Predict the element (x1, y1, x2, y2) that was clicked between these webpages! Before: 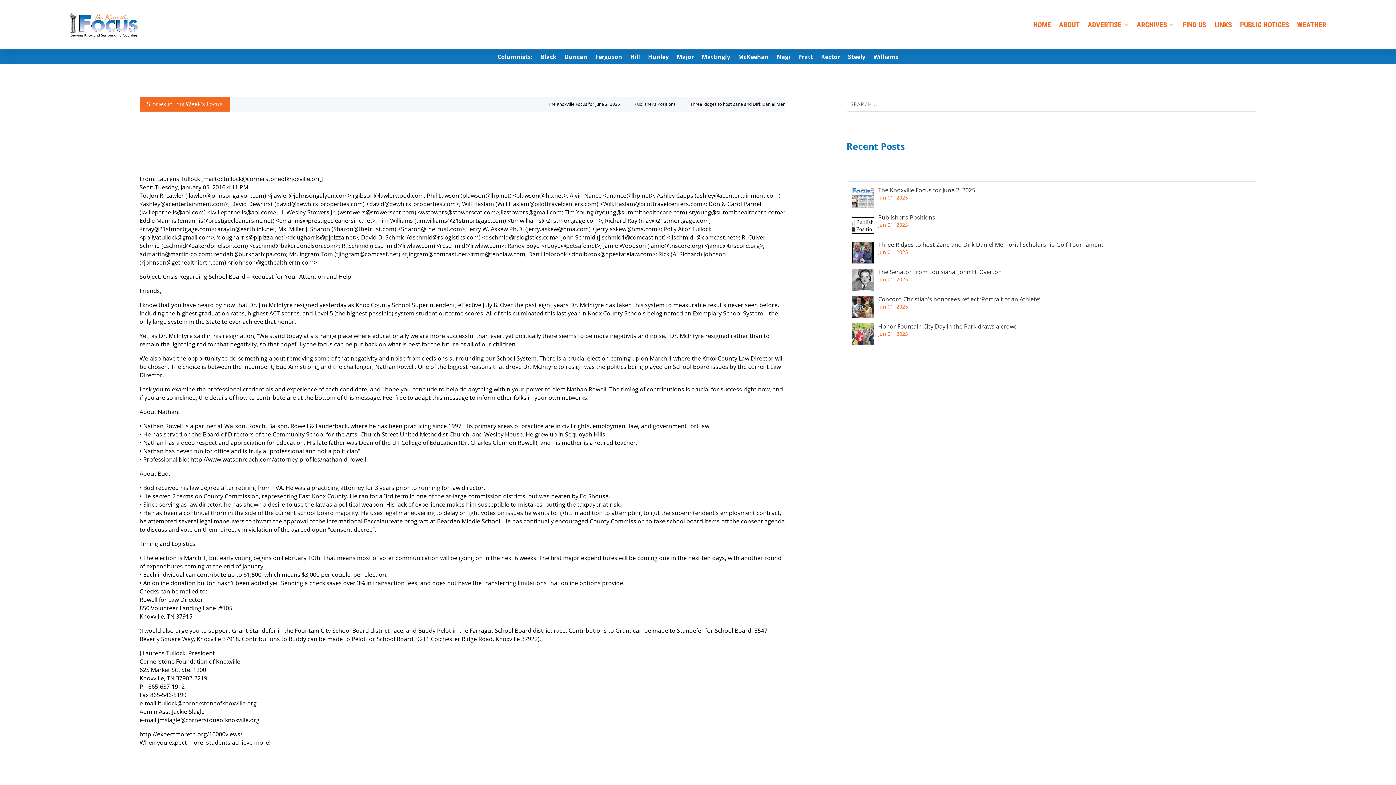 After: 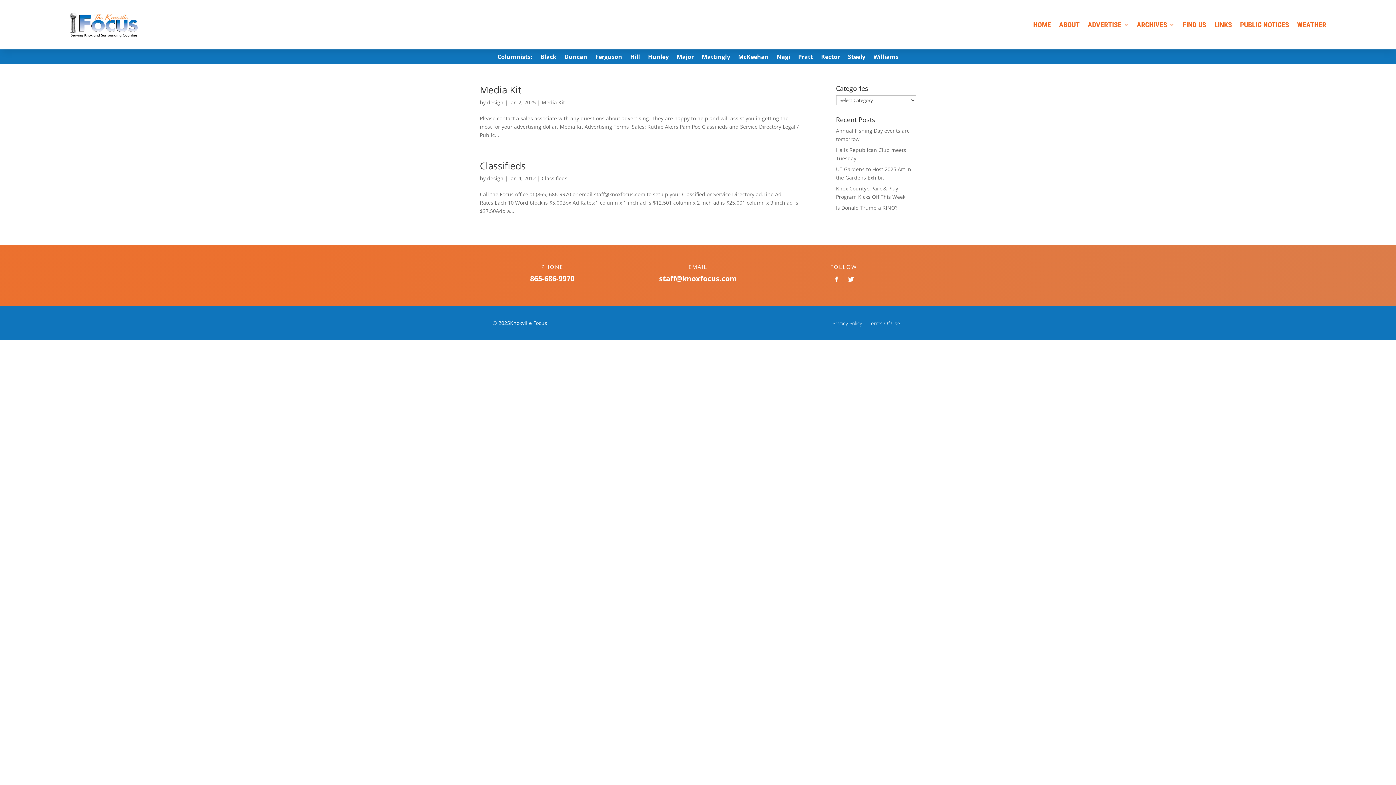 Action: bbox: (1088, 10, 1129, 38) label: ADVERTISE